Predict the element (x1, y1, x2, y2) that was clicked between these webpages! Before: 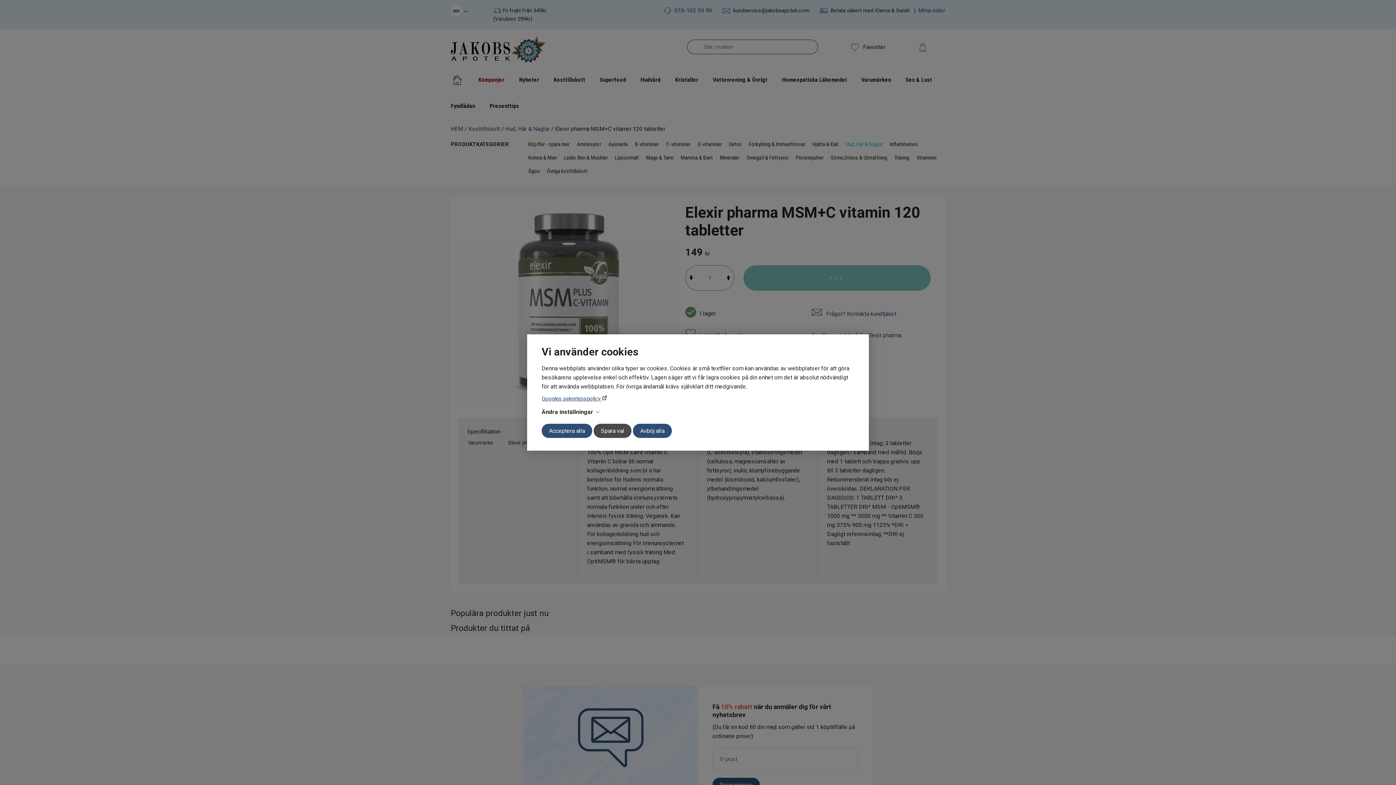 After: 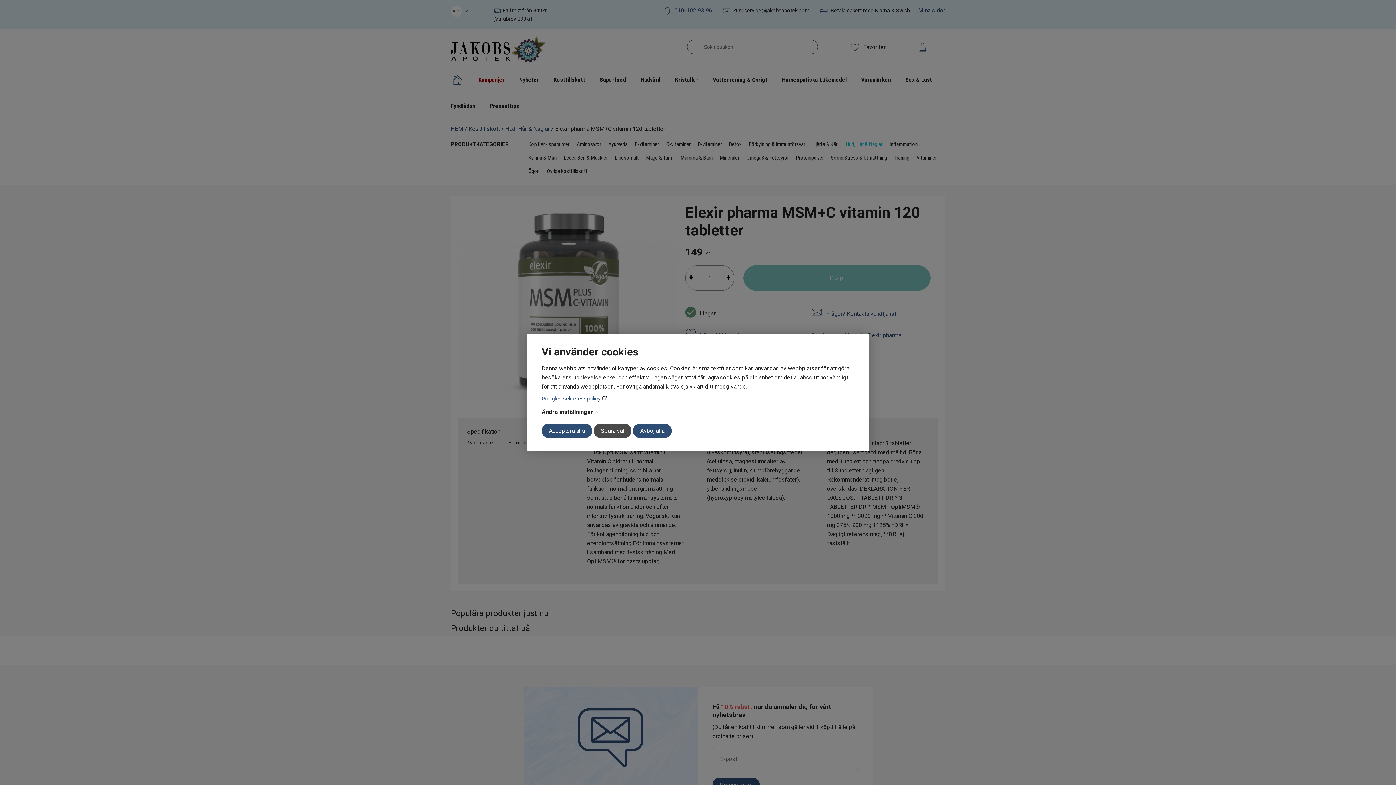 Action: label: Googles sekretesspolicy  bbox: (534, 393, 607, 405)